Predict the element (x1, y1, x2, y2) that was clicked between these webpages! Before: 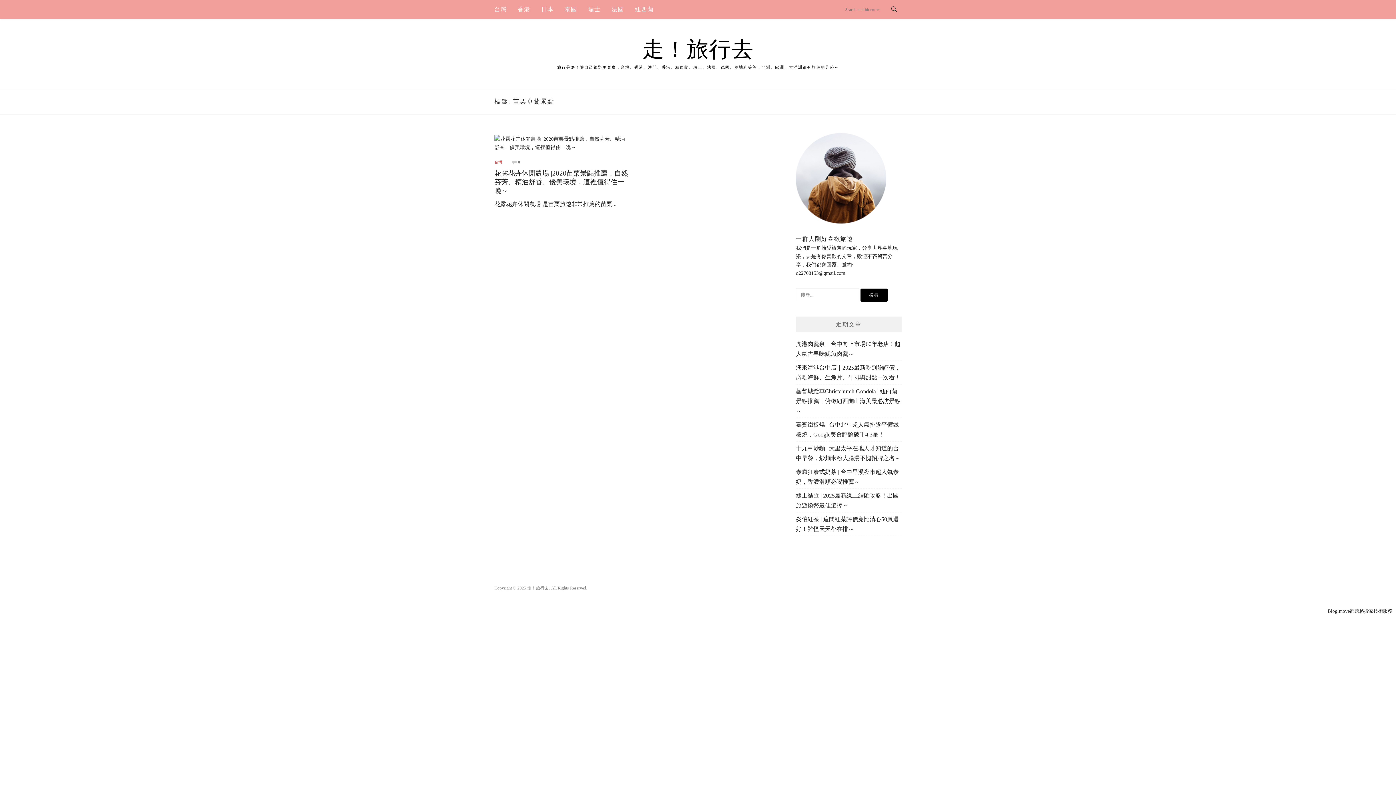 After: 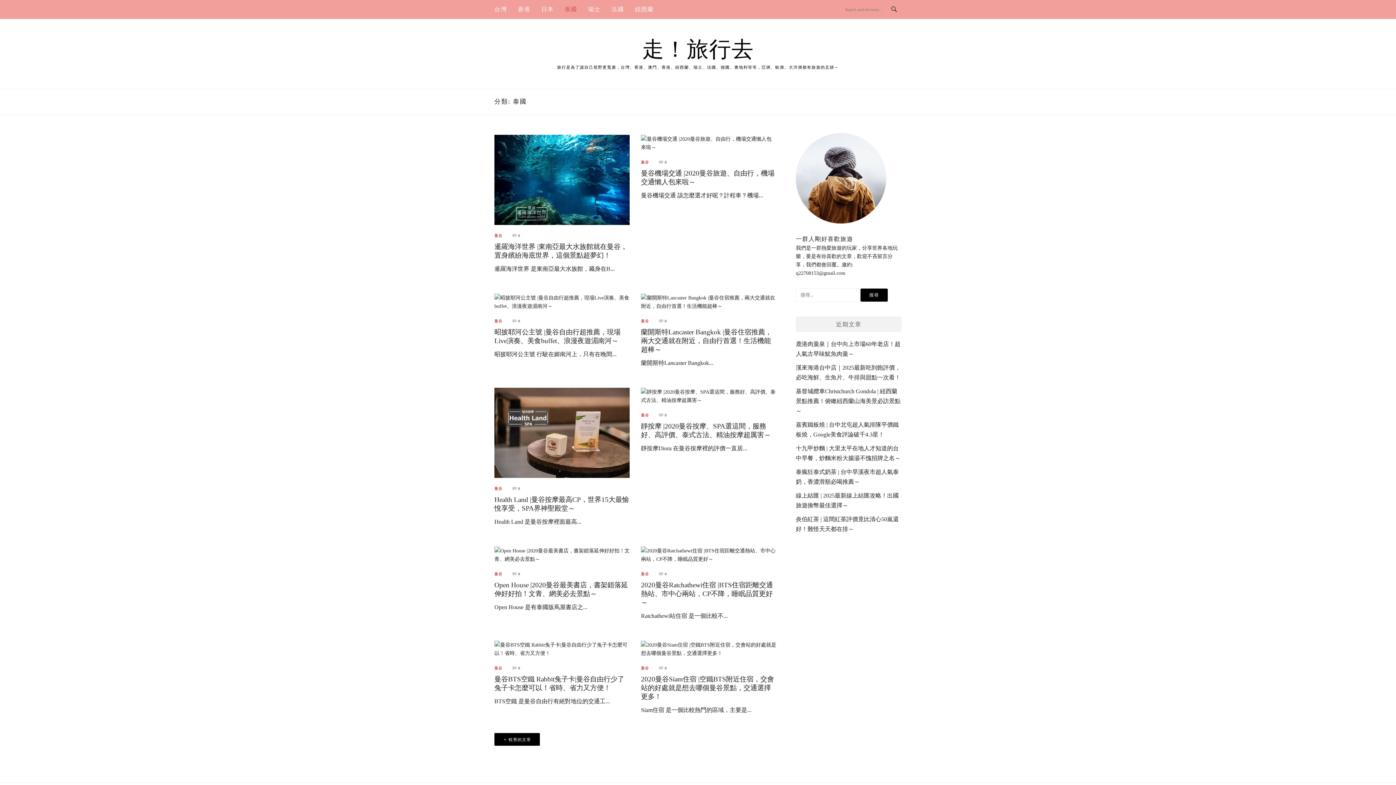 Action: bbox: (564, 0, 577, 18) label: 泰國